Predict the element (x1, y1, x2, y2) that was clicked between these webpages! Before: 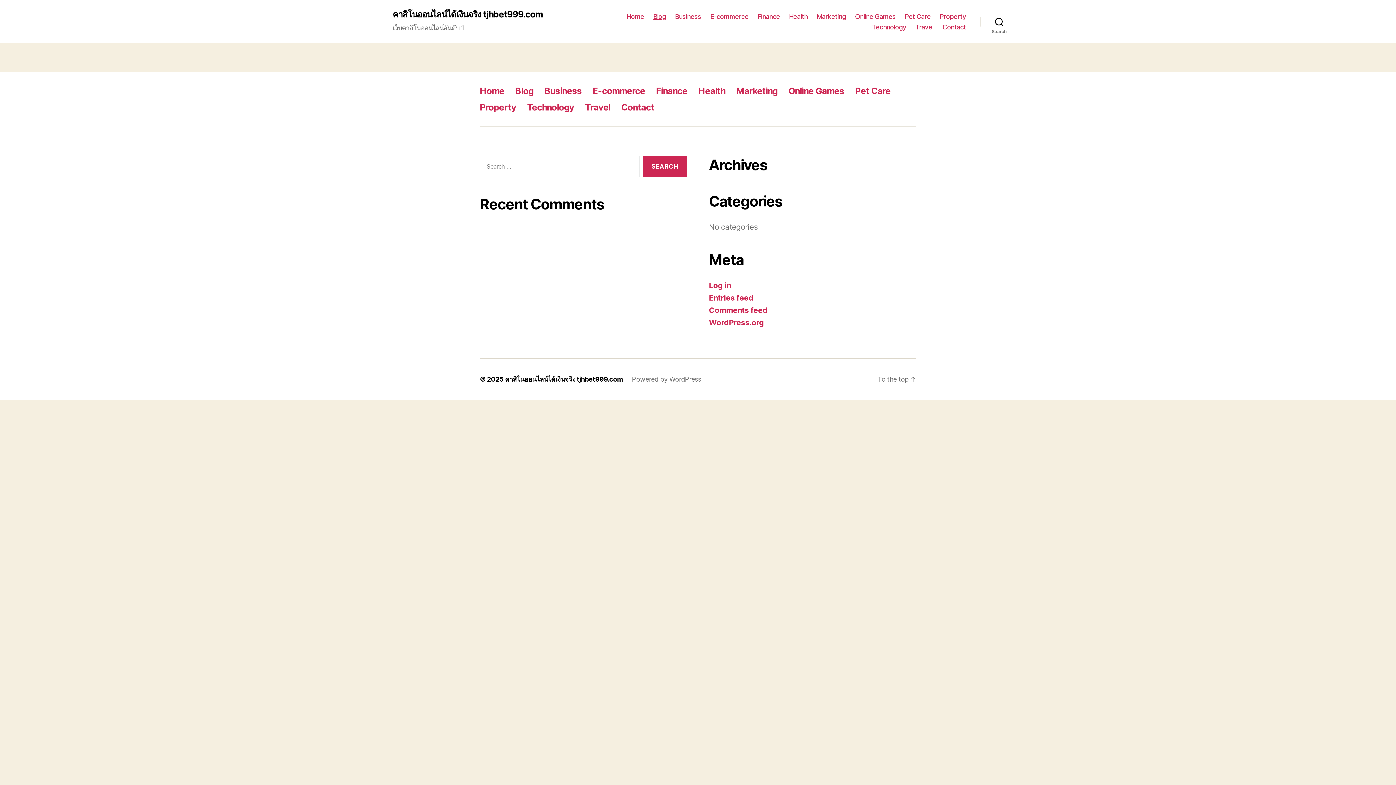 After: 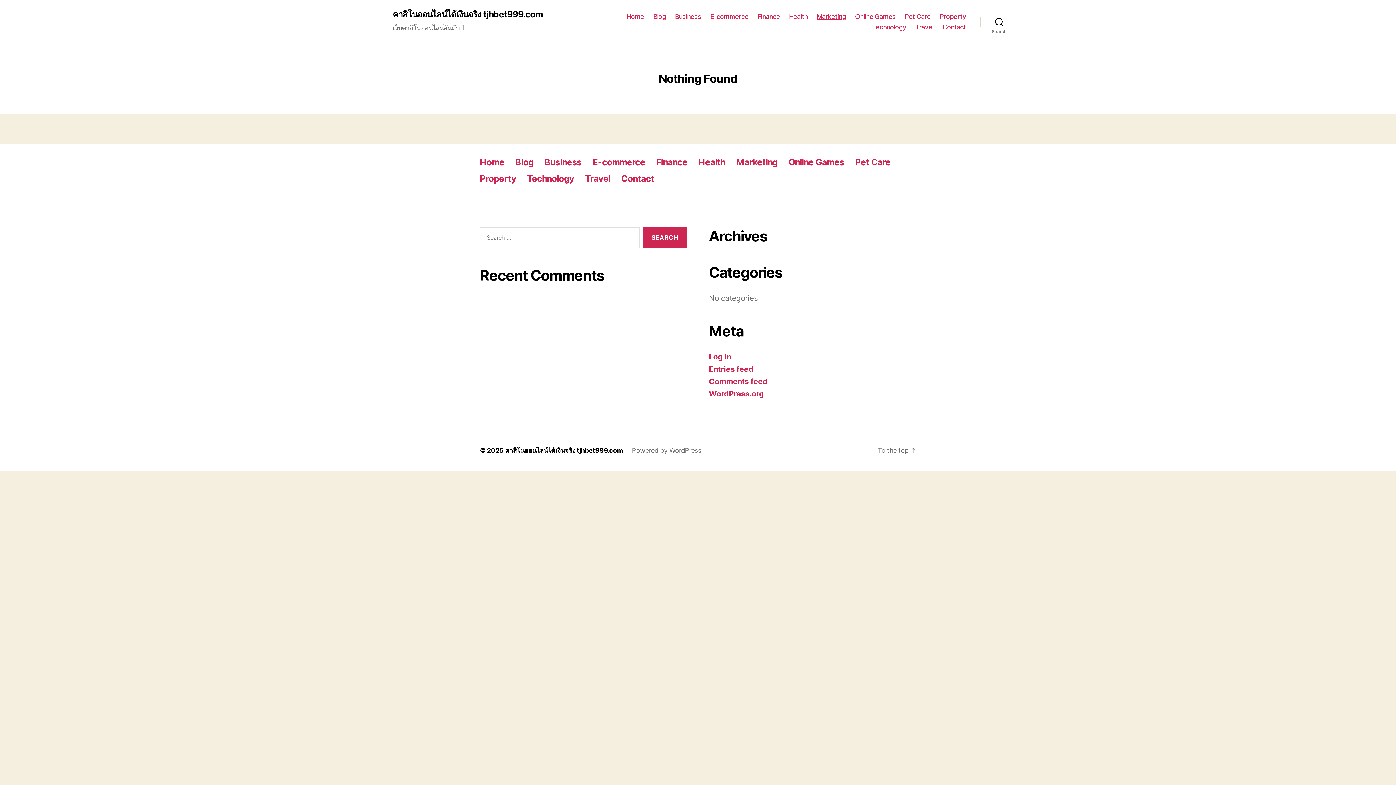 Action: bbox: (736, 85, 777, 96) label: Marketing